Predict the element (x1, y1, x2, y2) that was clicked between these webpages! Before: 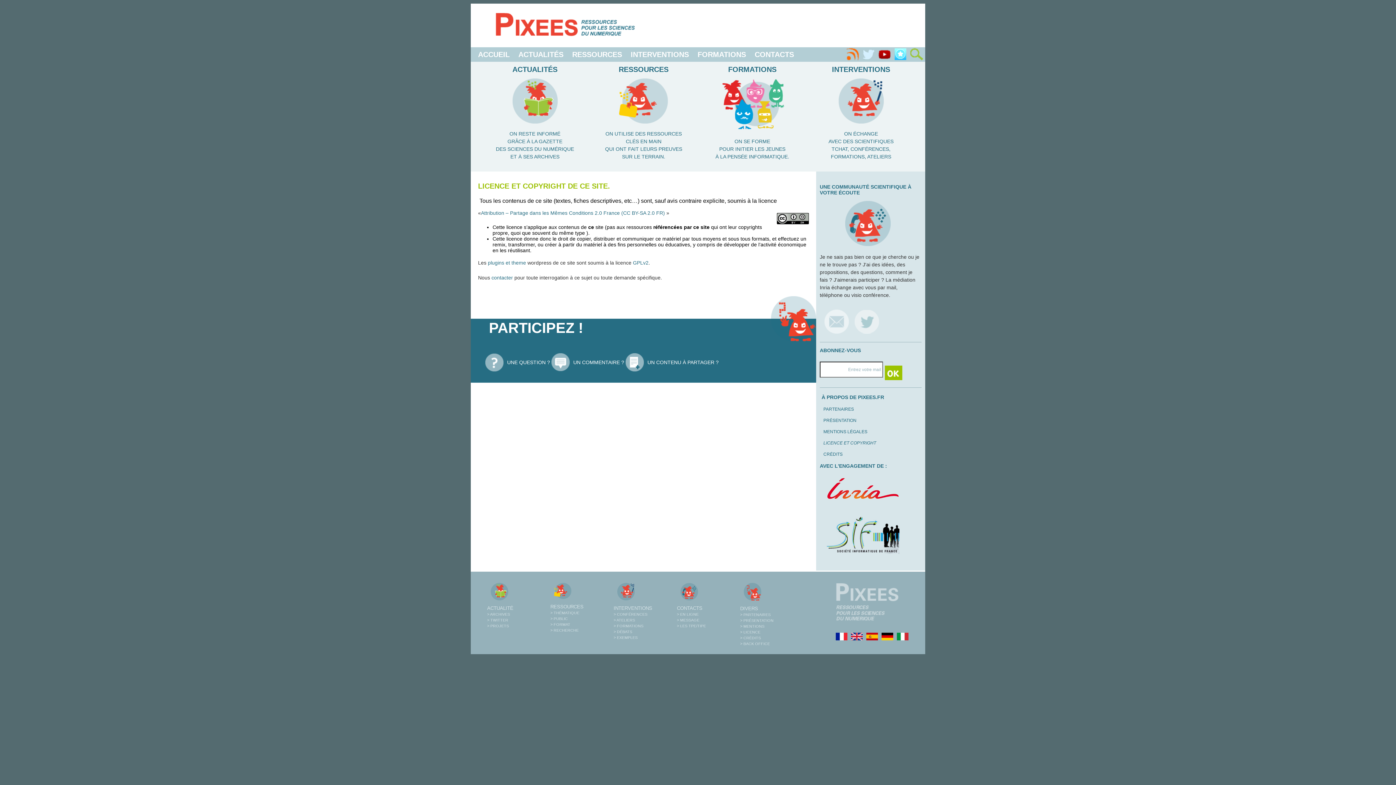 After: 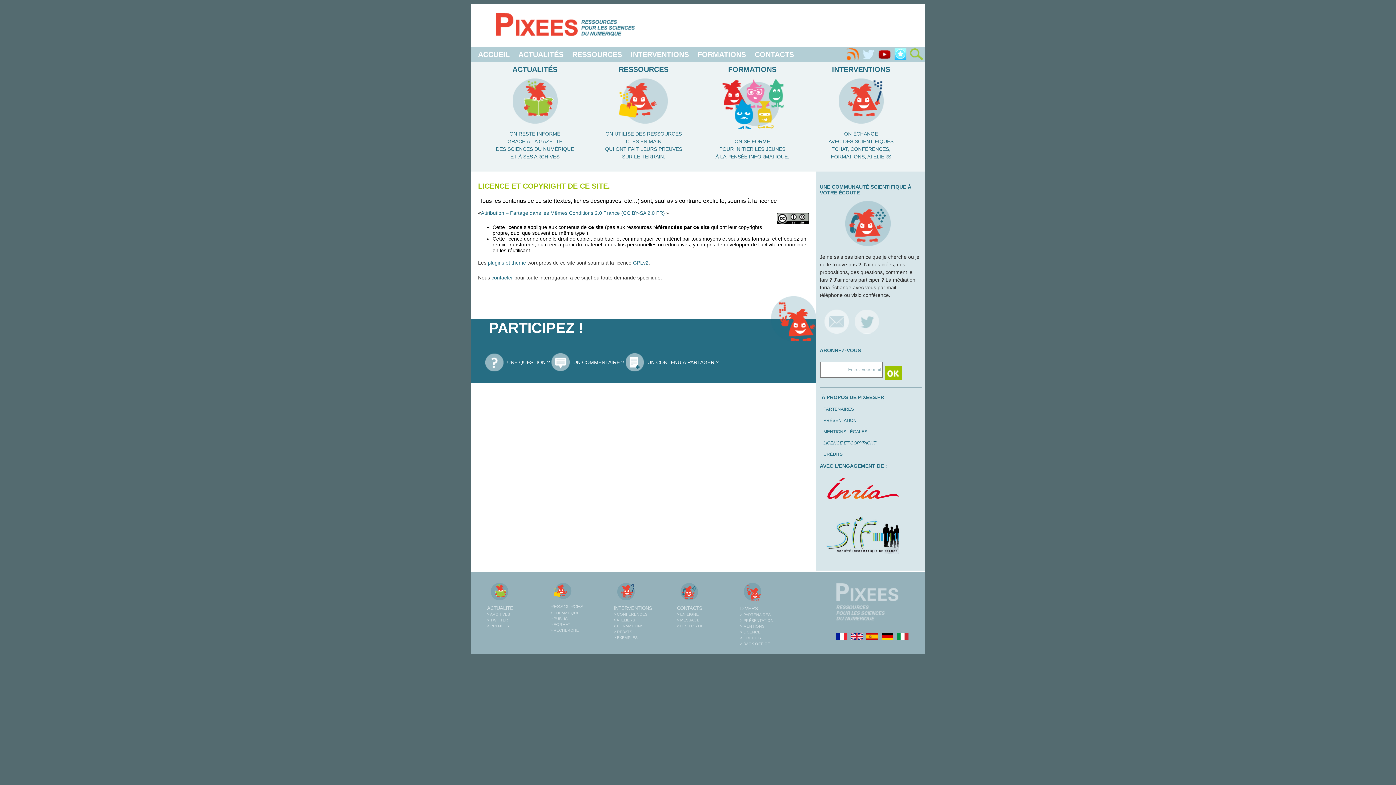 Action: bbox: (822, 553, 903, 559)